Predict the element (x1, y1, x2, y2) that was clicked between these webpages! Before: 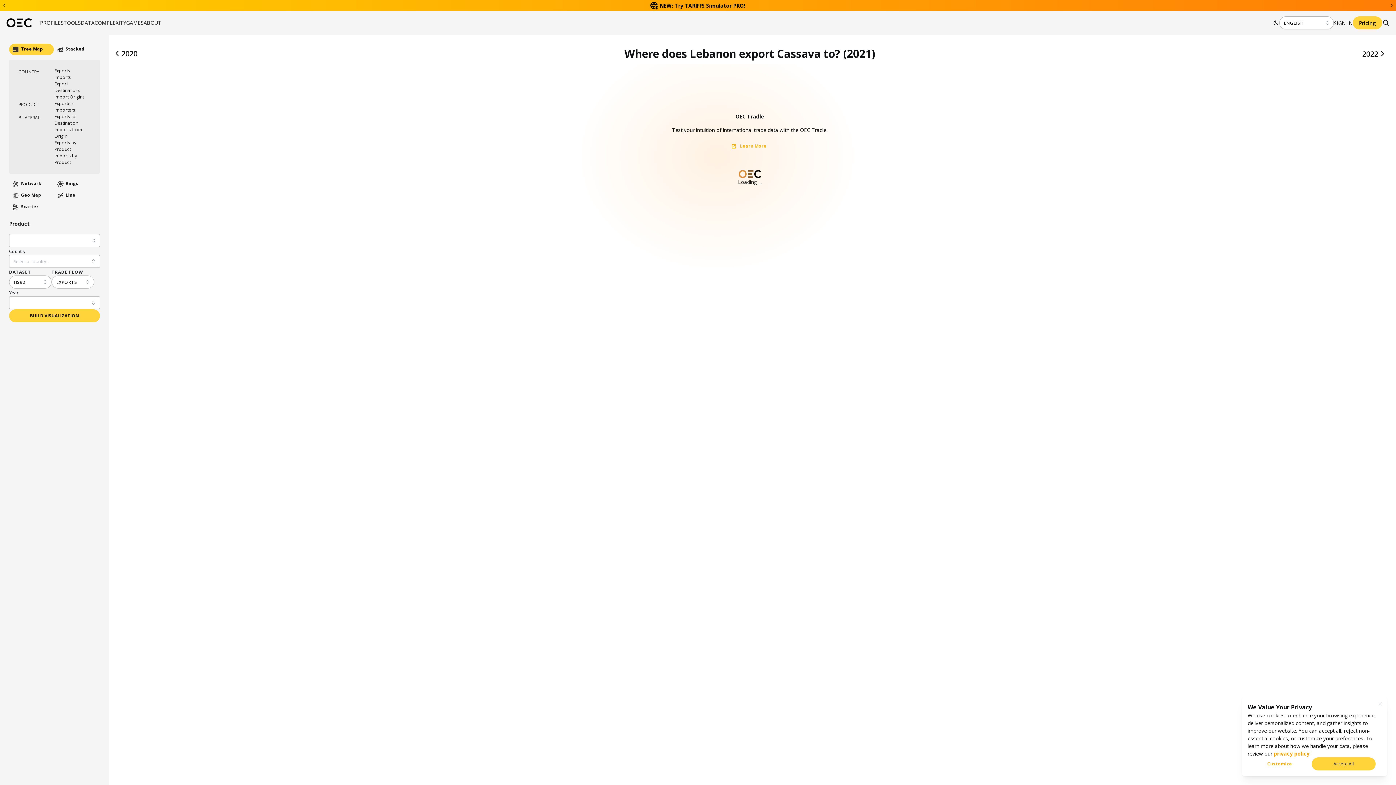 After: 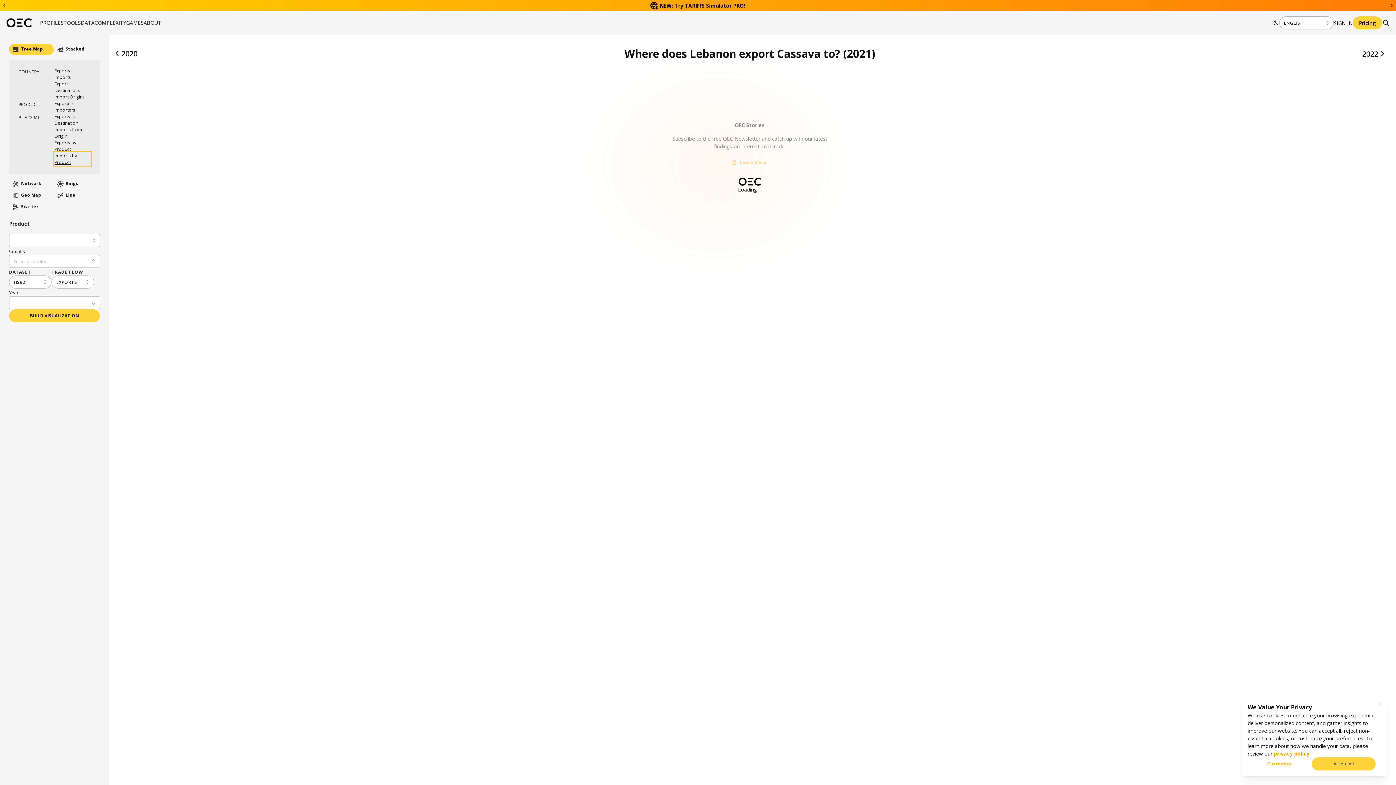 Action: label: Imports by Product bbox: (54, 152, 90, 165)